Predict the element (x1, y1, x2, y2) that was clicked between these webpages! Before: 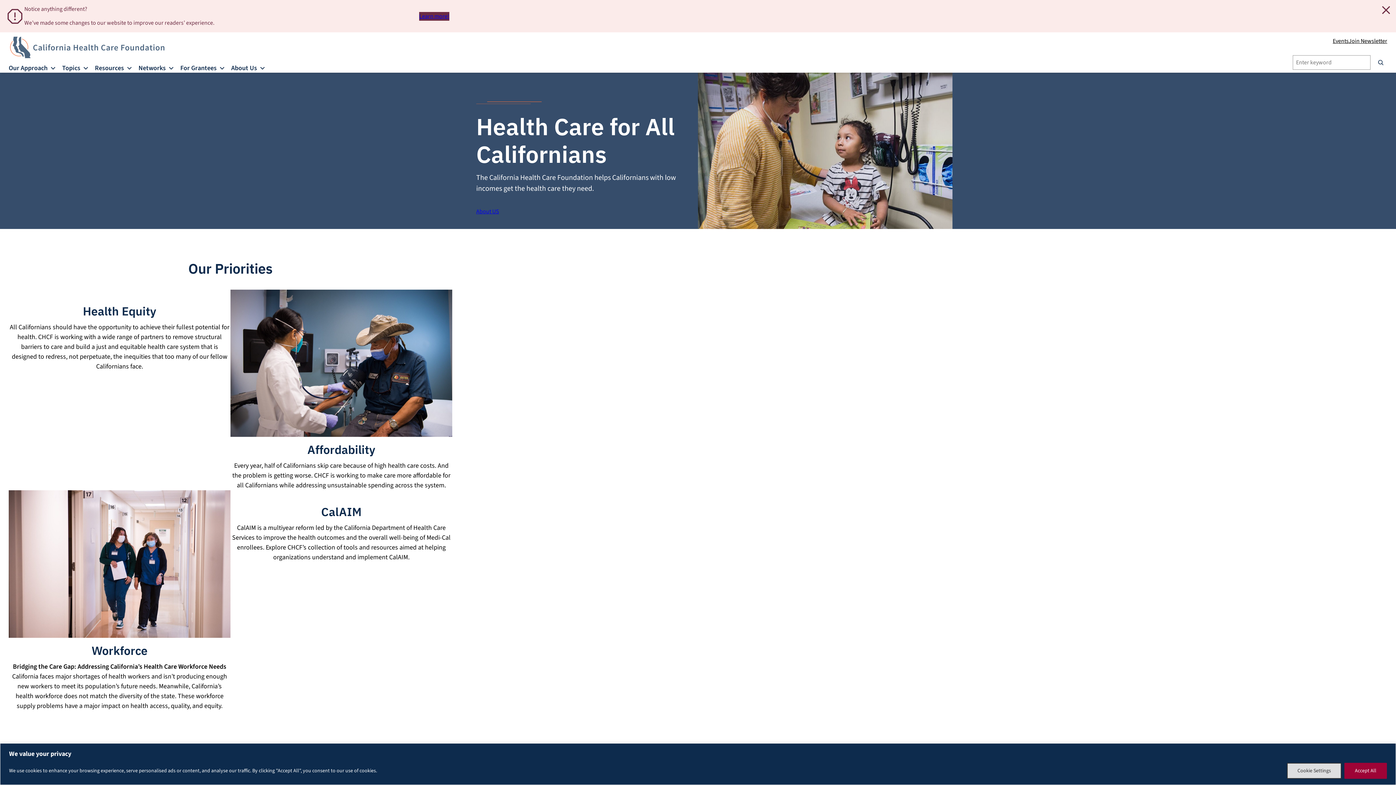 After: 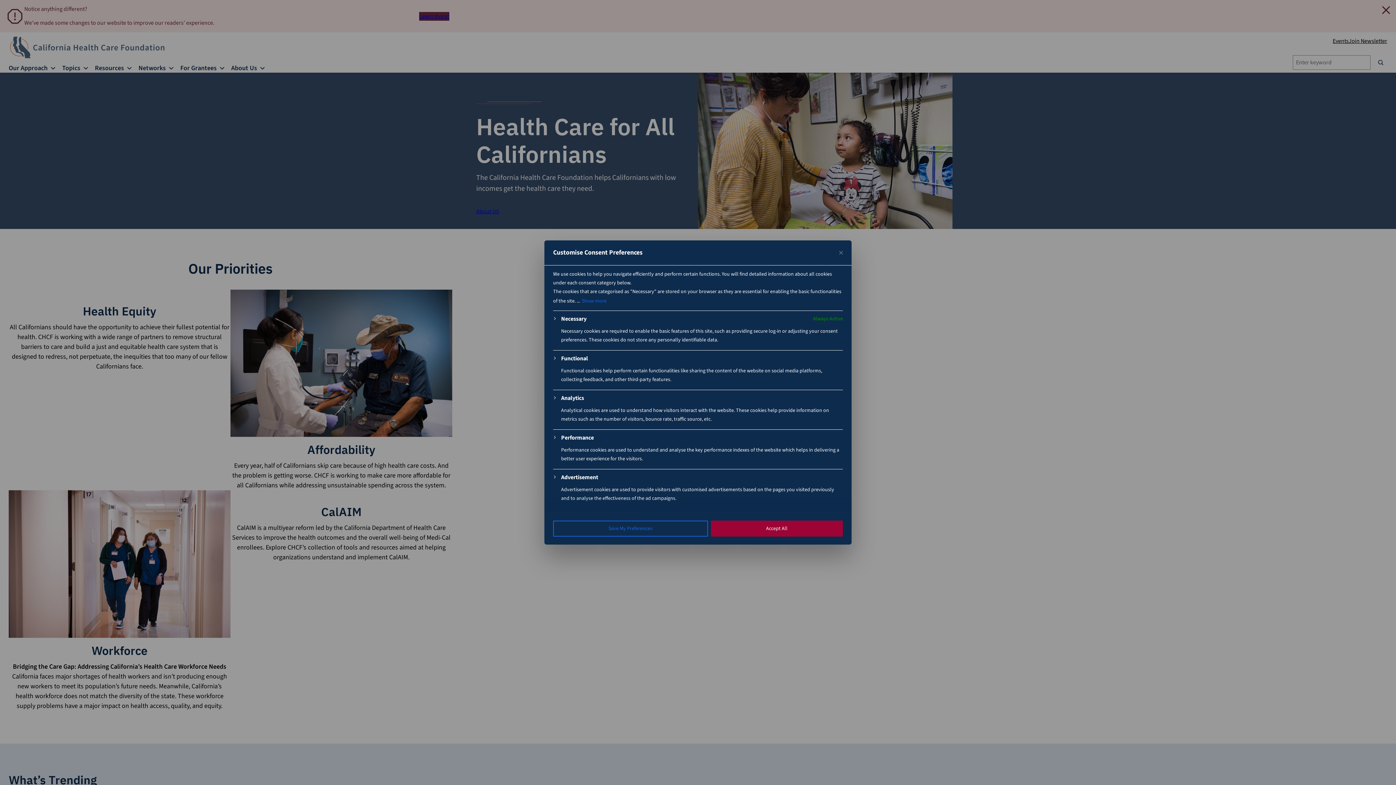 Action: bbox: (1287, 763, 1341, 779) label: Cookie Settings